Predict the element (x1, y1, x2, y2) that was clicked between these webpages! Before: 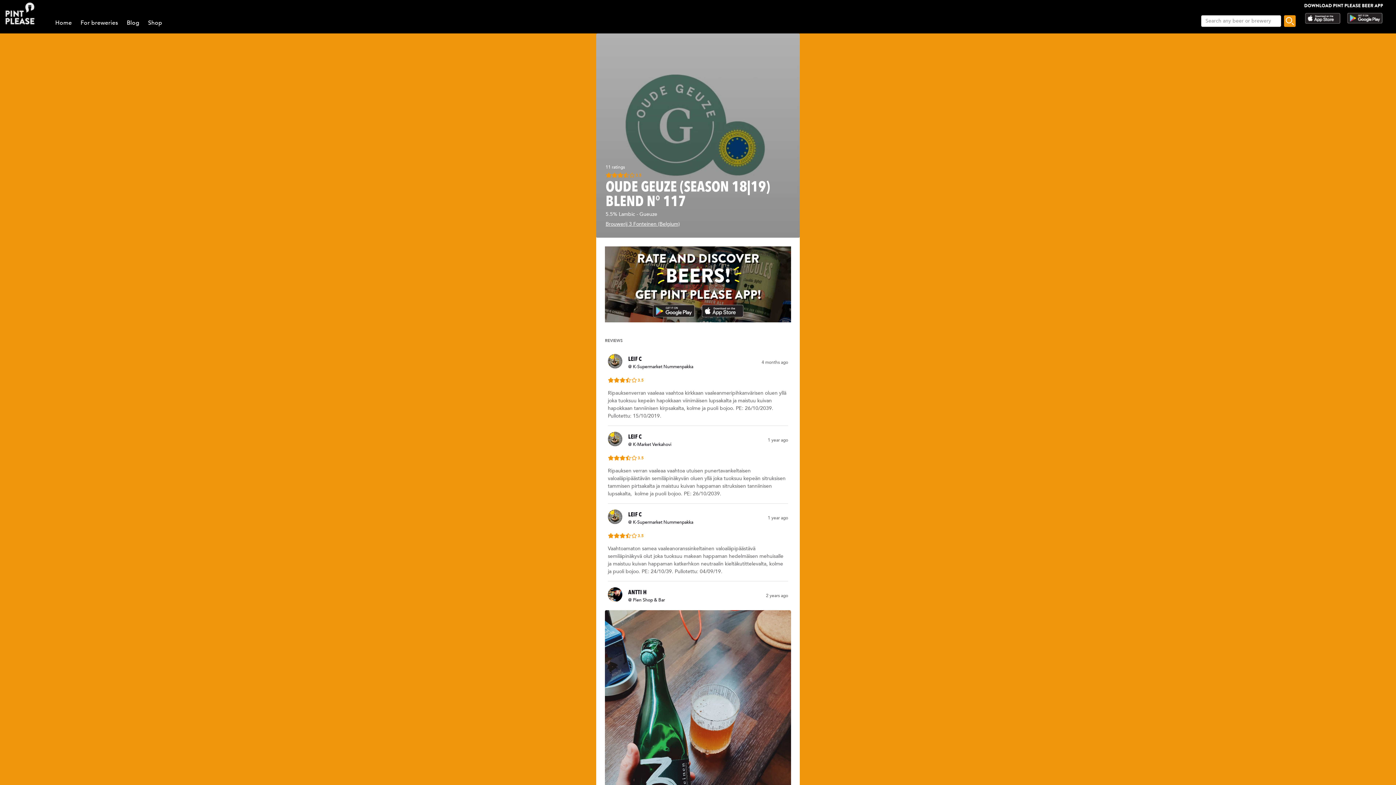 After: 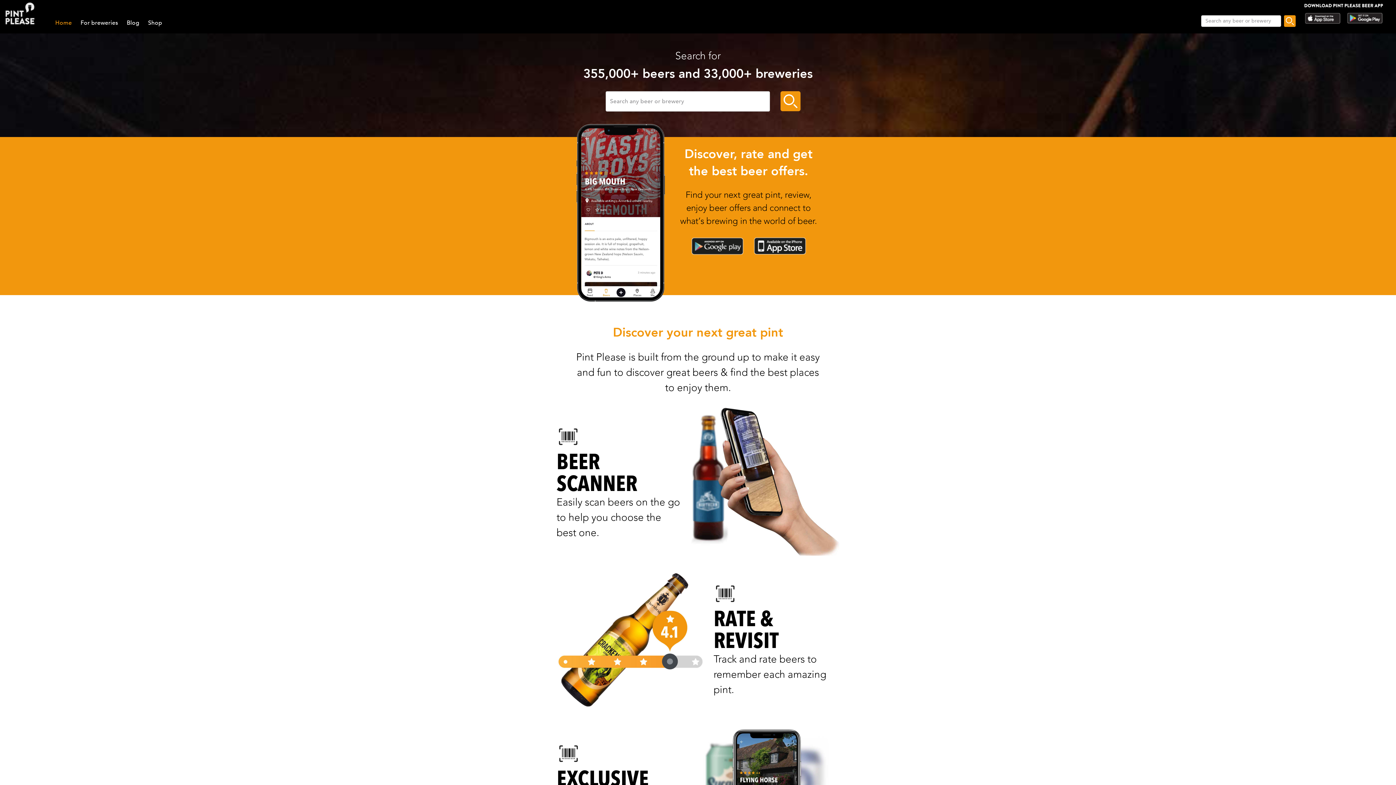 Action: label: Home bbox: (55, 18, 71, 26)